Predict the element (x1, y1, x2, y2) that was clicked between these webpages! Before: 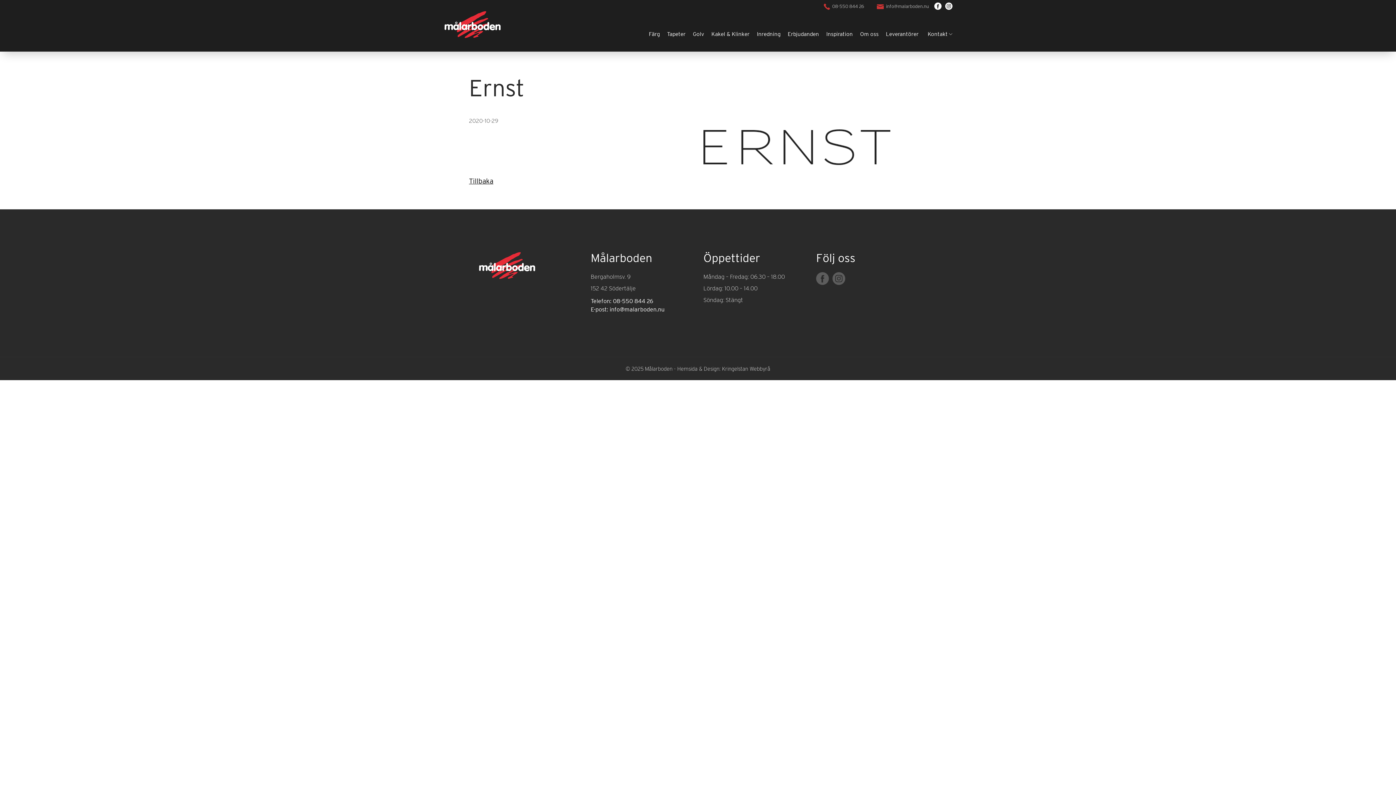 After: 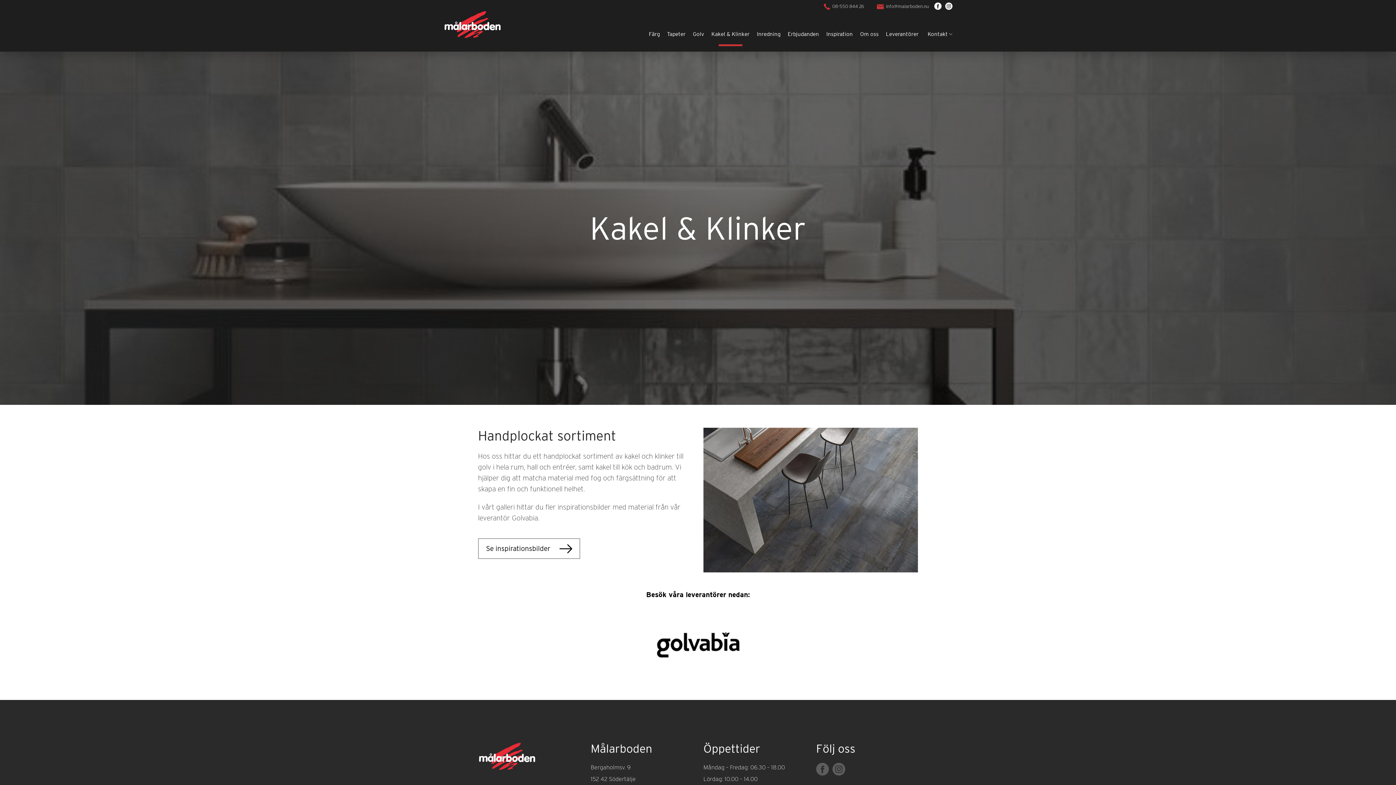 Action: bbox: (707, 30, 753, 37) label: Kakel & Klinker